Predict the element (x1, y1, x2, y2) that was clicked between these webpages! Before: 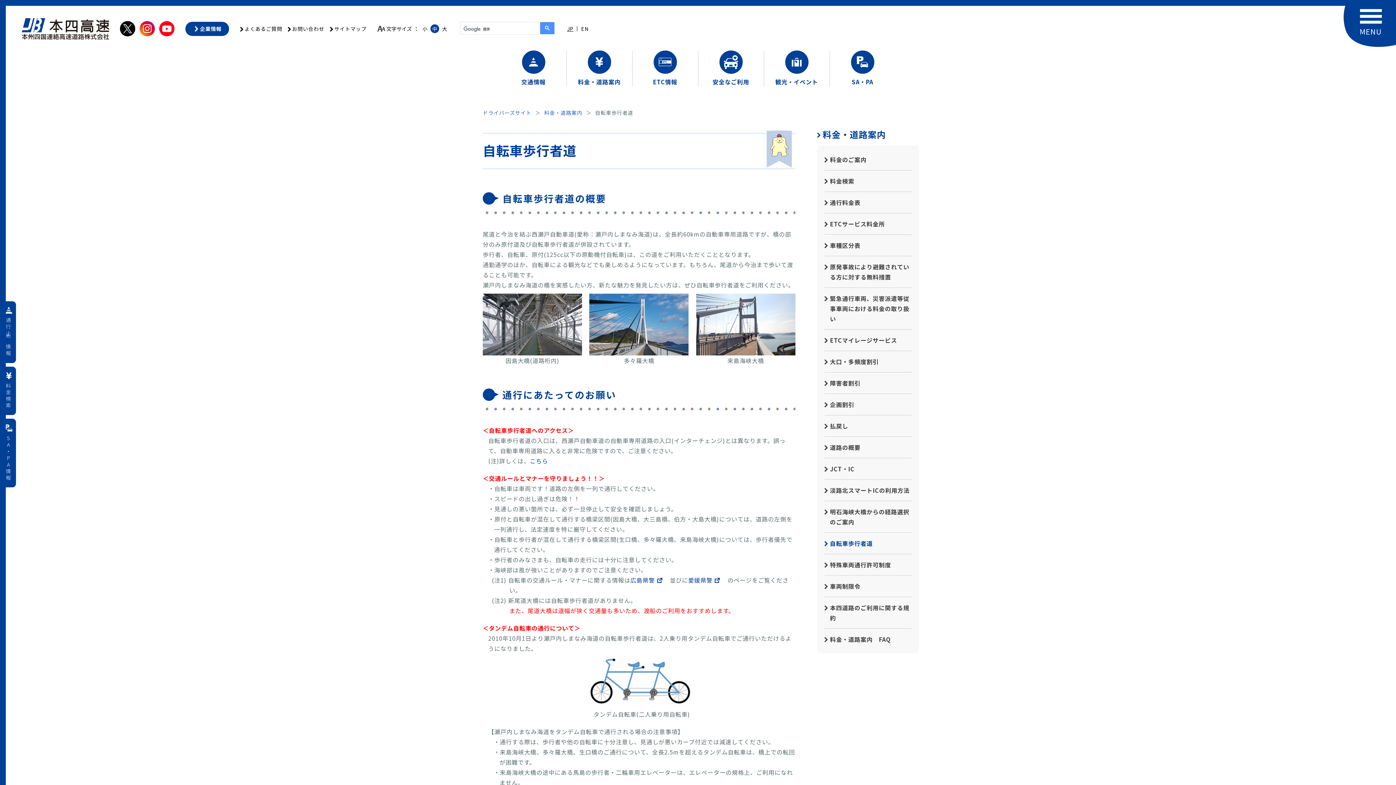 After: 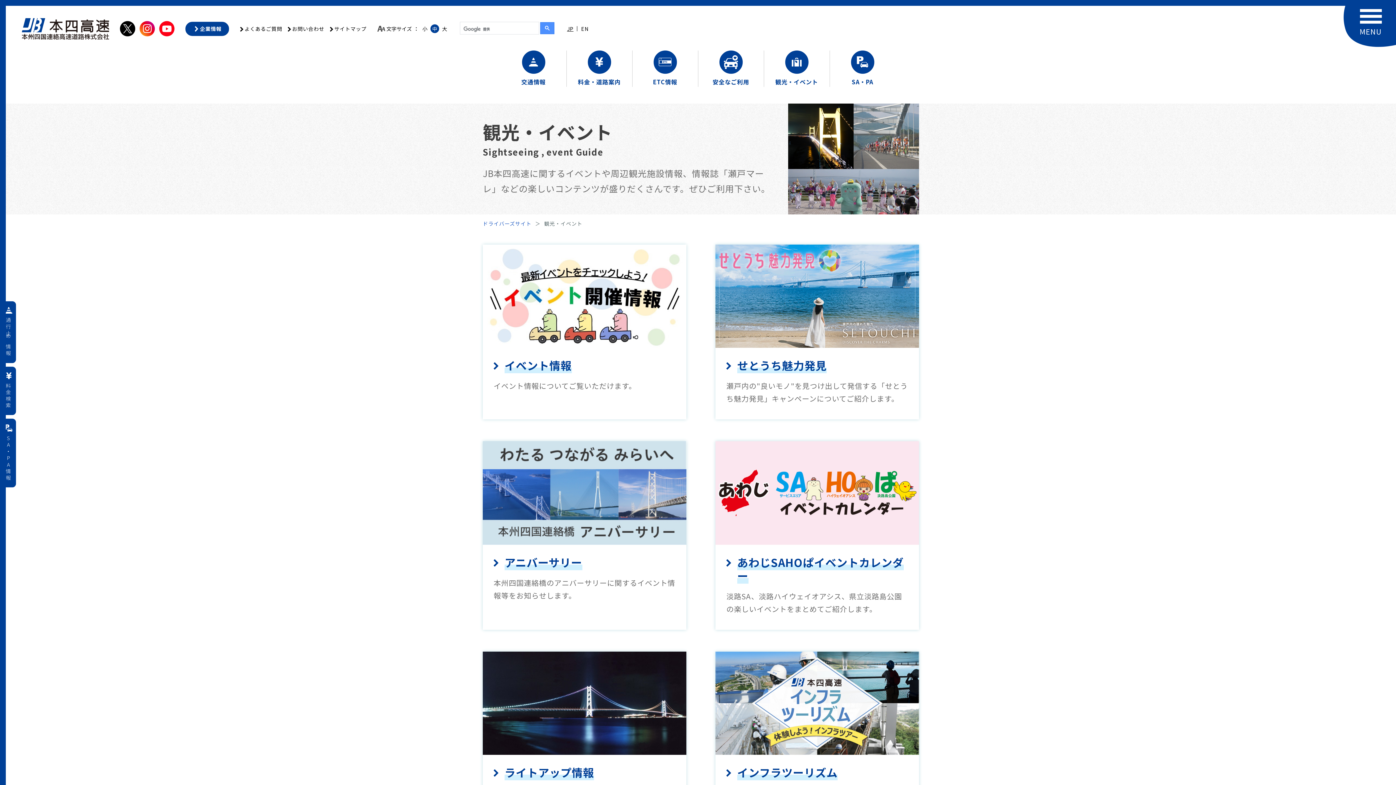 Action: label: 観光・イベント bbox: (764, 50, 829, 86)